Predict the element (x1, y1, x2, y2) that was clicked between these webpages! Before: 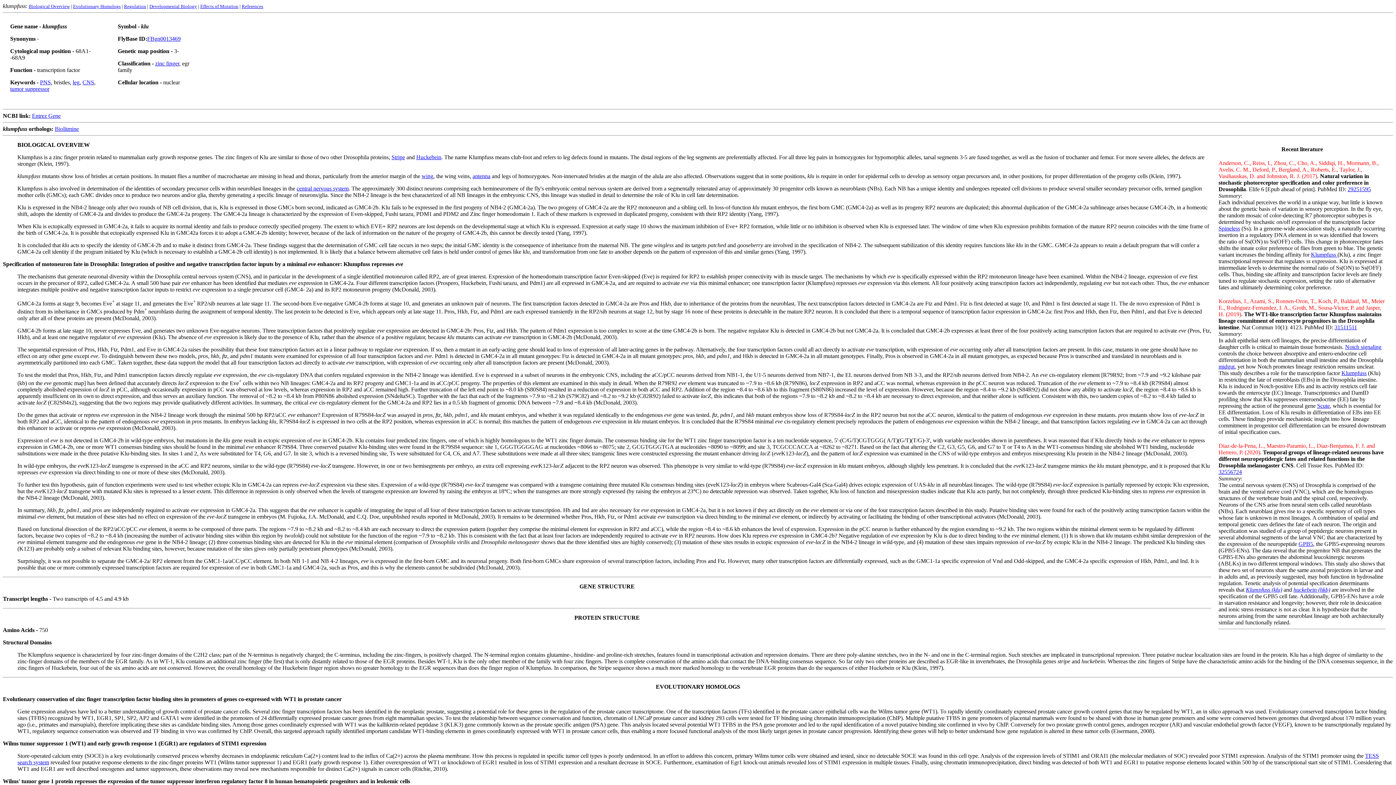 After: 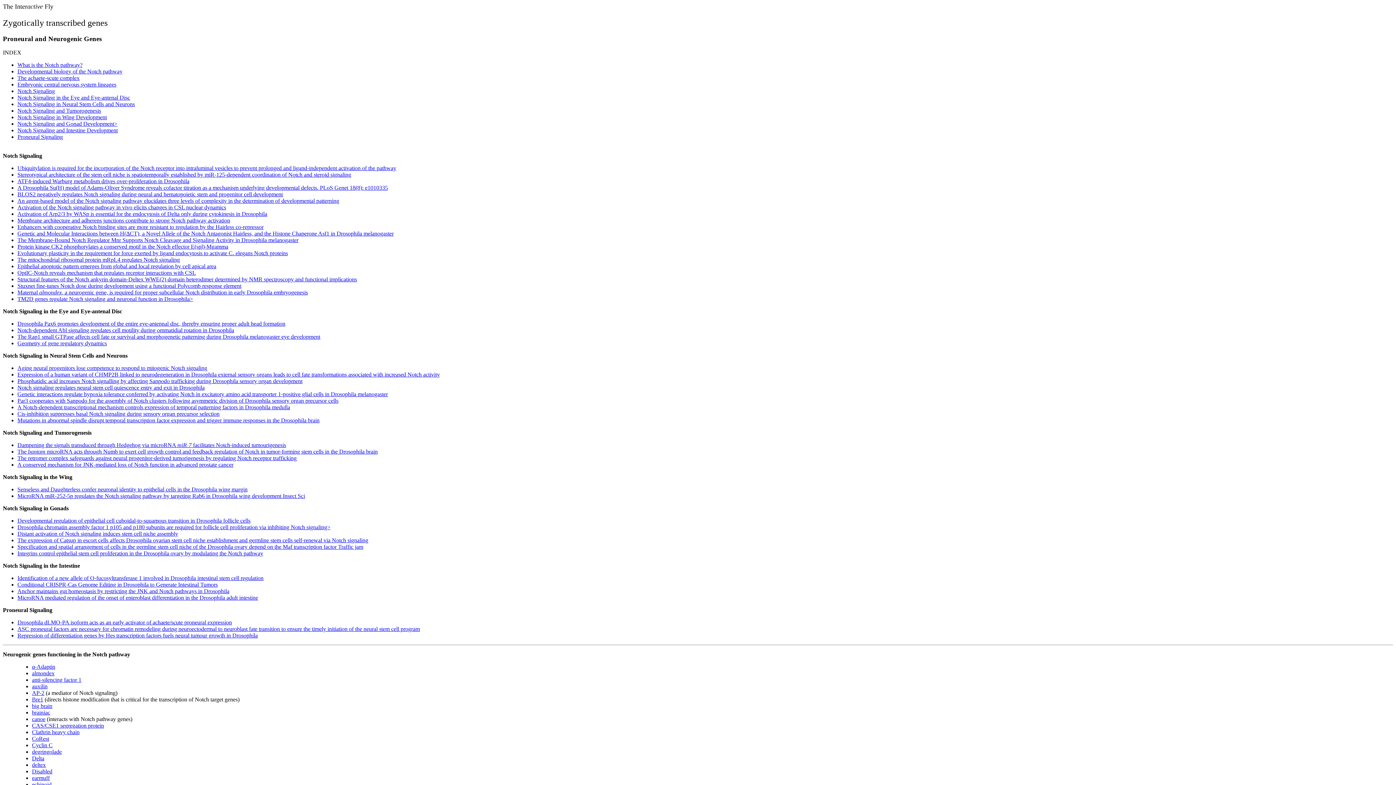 Action: bbox: (1345, 344, 1381, 350) label: Notch signaling